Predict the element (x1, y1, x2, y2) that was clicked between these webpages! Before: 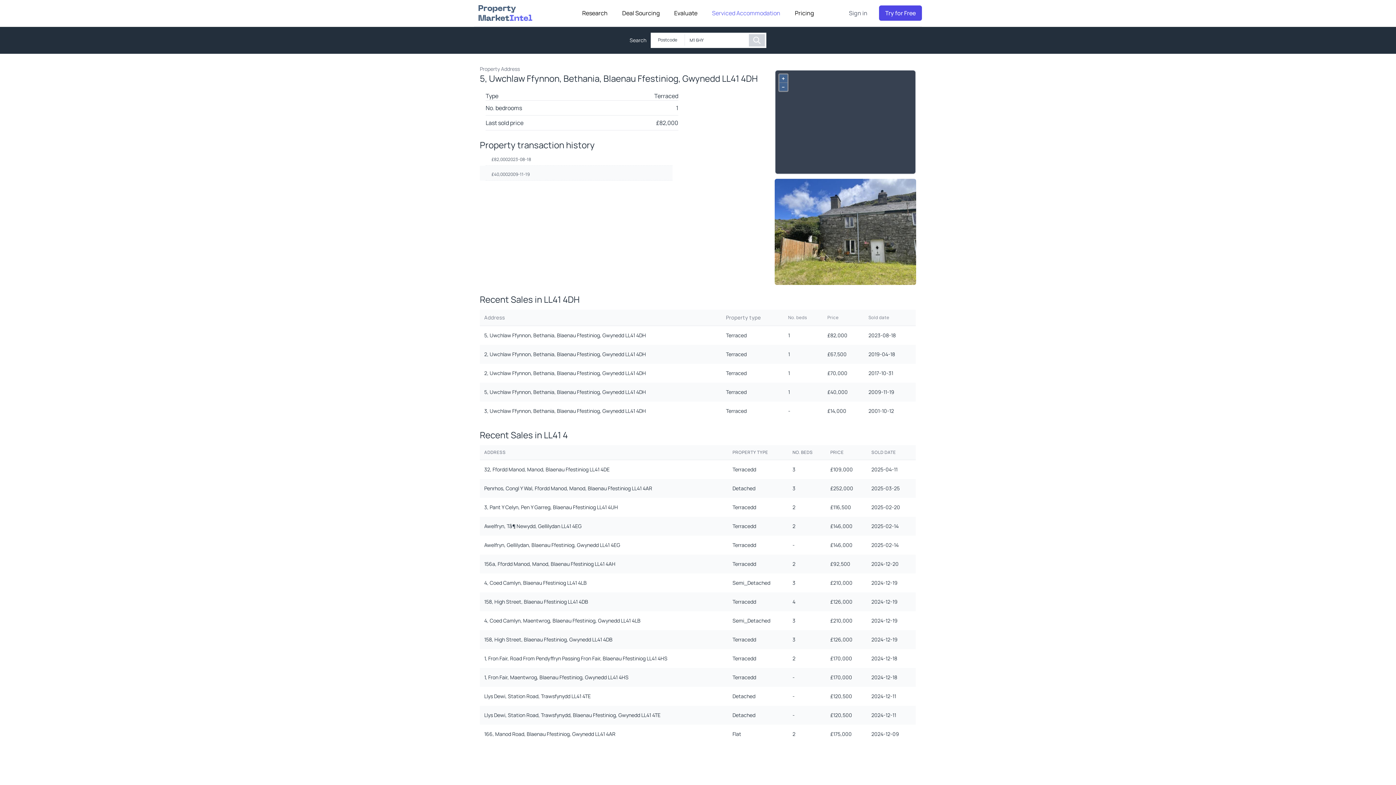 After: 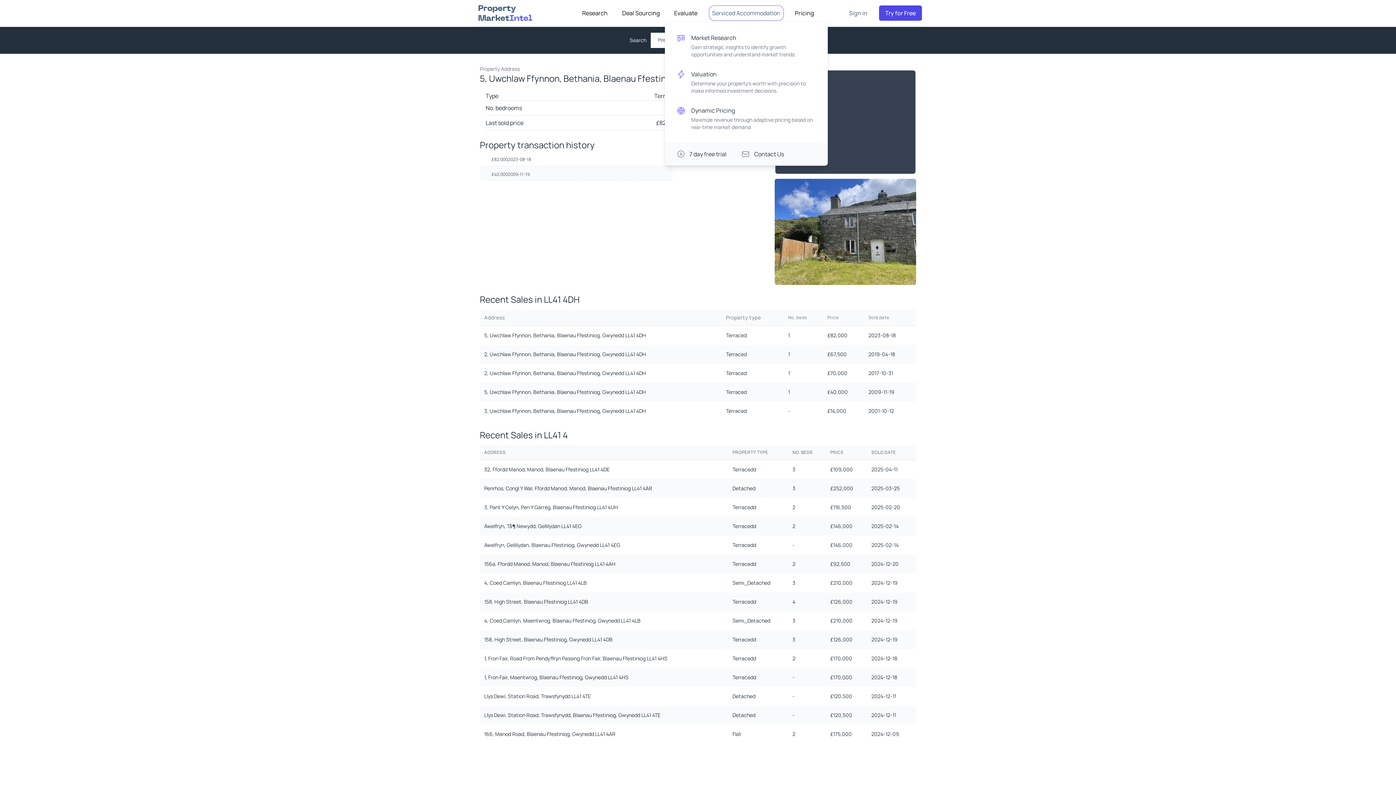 Action: bbox: (712, 8, 780, 17) label: Serviced Accommodation